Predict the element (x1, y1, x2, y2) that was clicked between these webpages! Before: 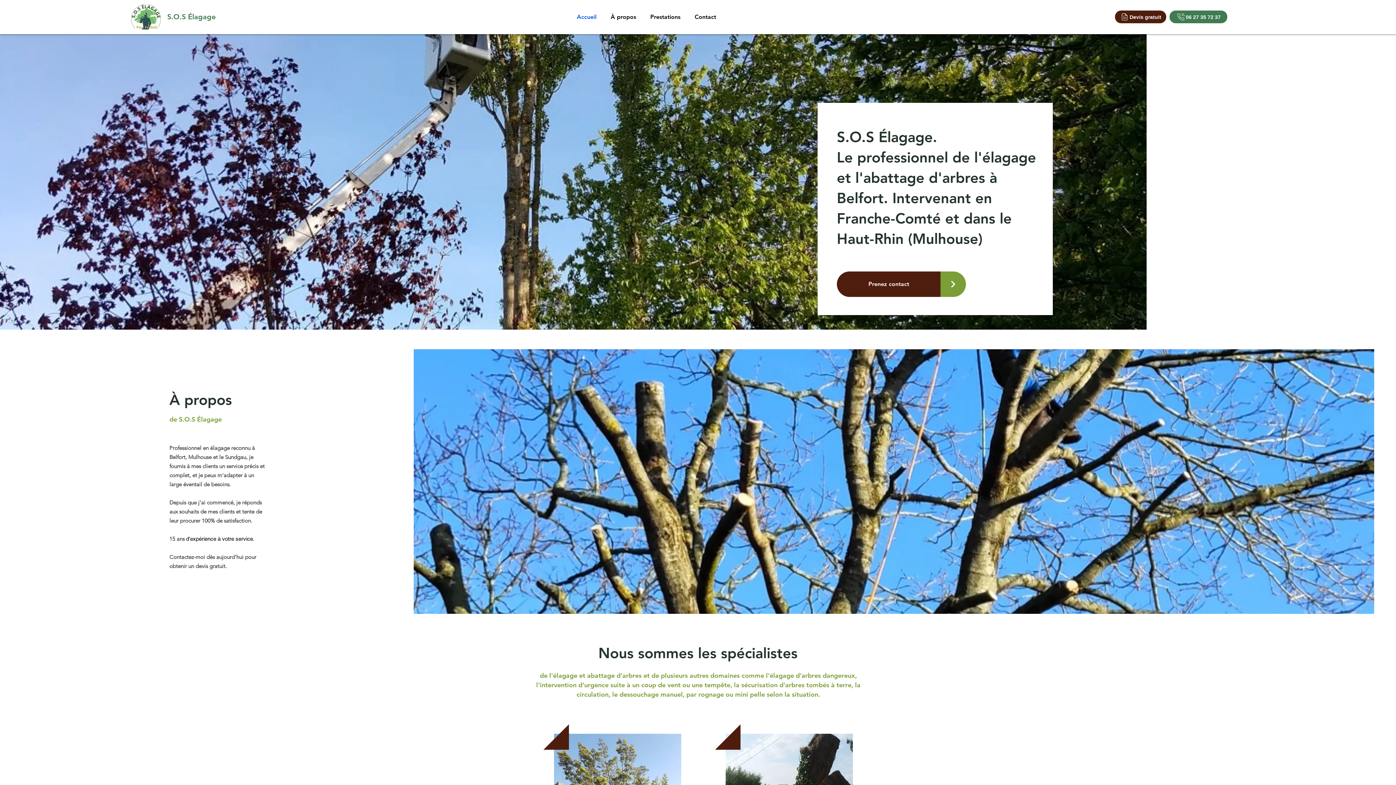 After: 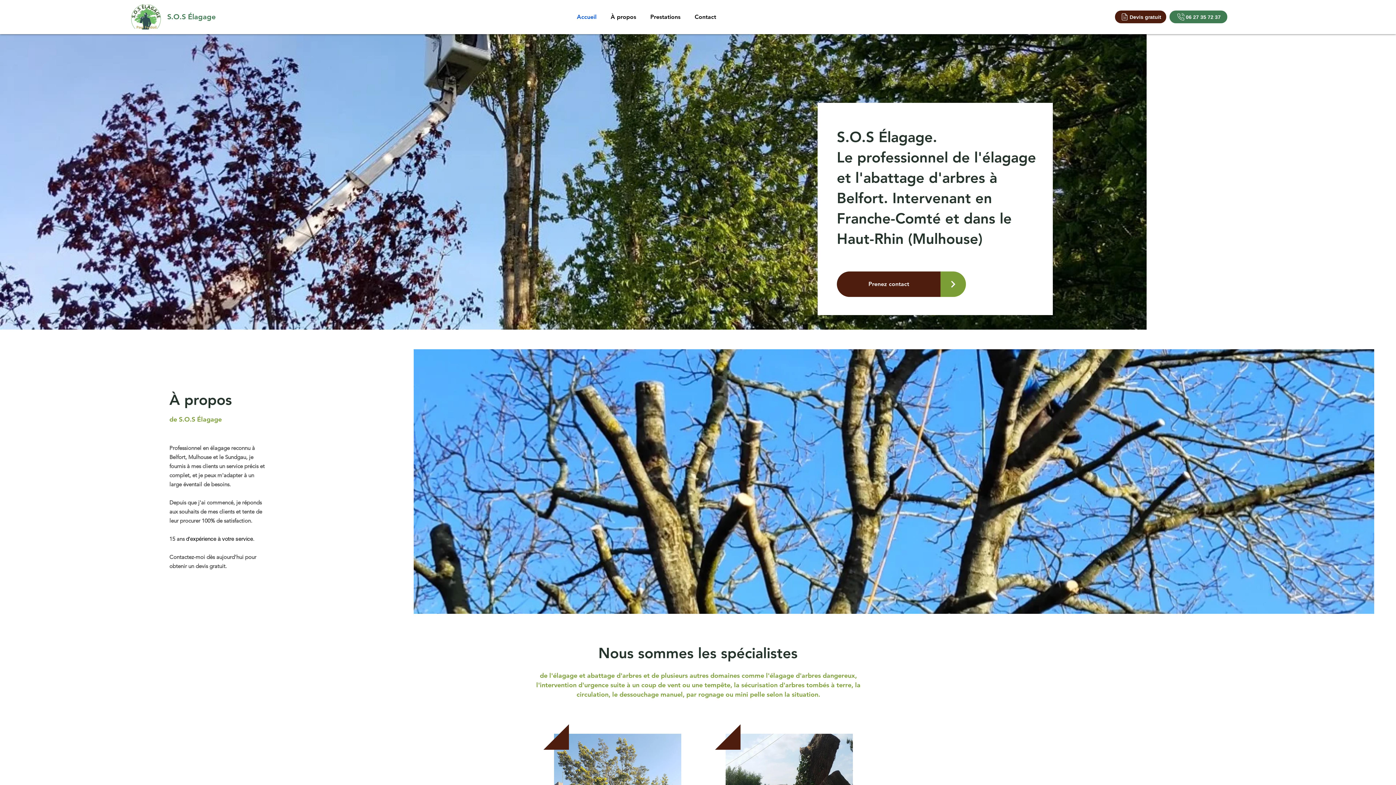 Action: bbox: (571, 8, 605, 26) label: Accueil